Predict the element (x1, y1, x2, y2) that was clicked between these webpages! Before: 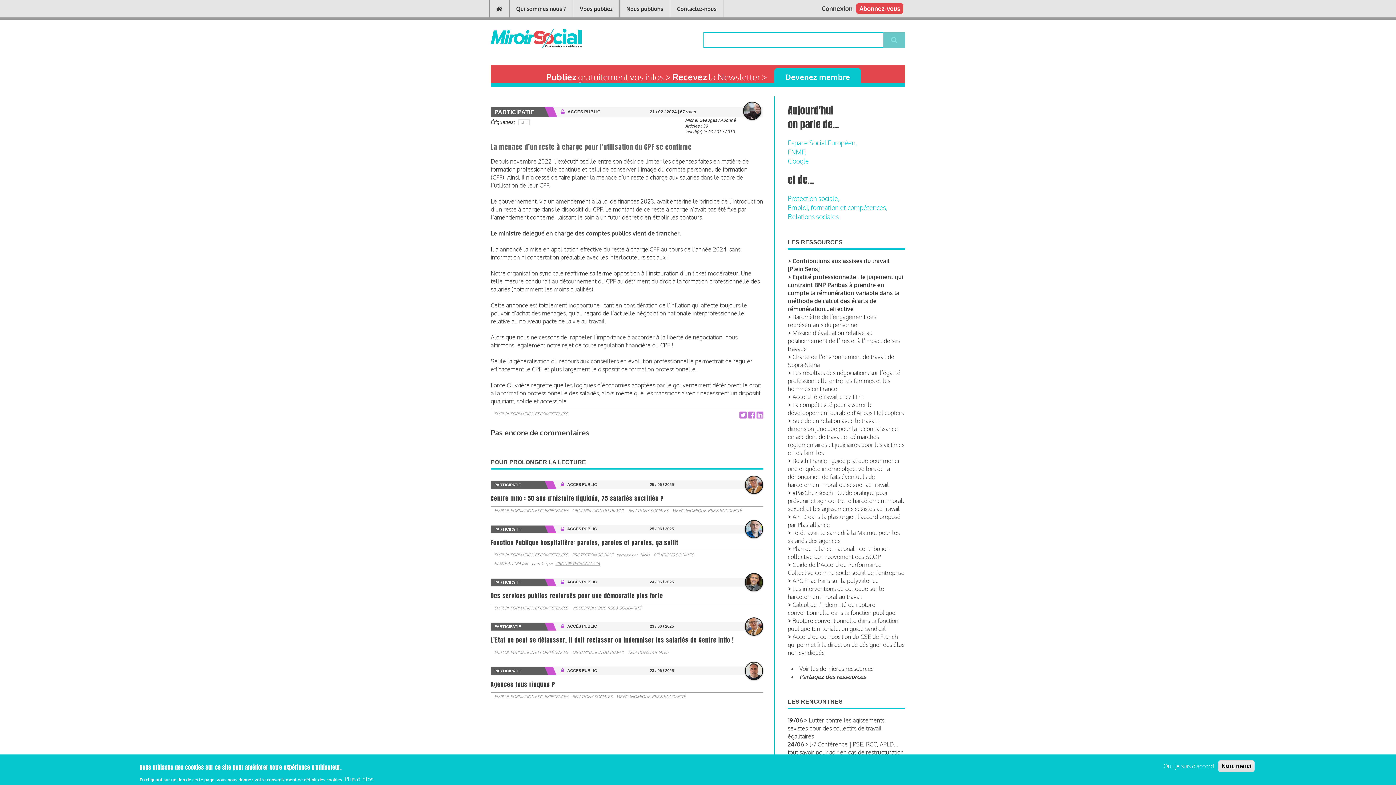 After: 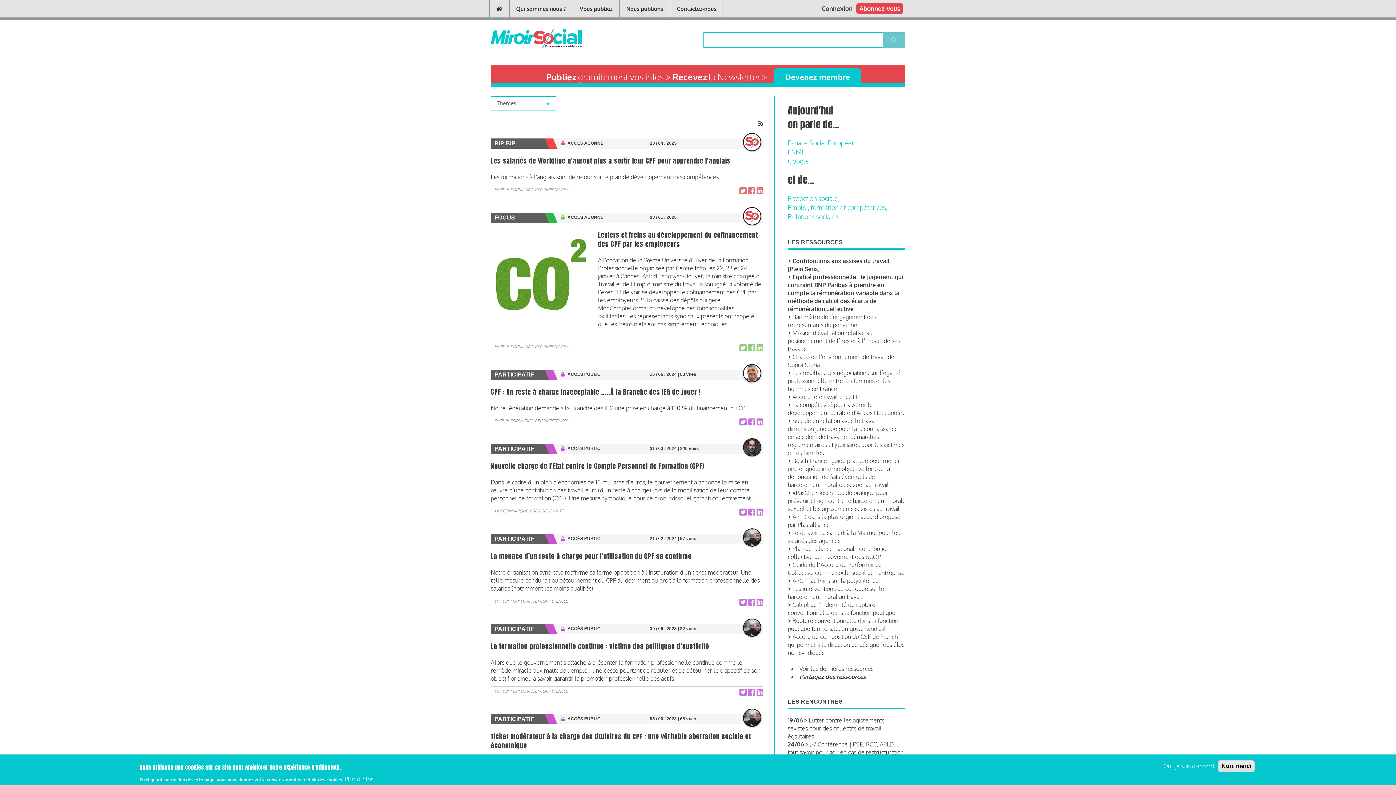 Action: bbox: (518, 119, 529, 125) label: CPF